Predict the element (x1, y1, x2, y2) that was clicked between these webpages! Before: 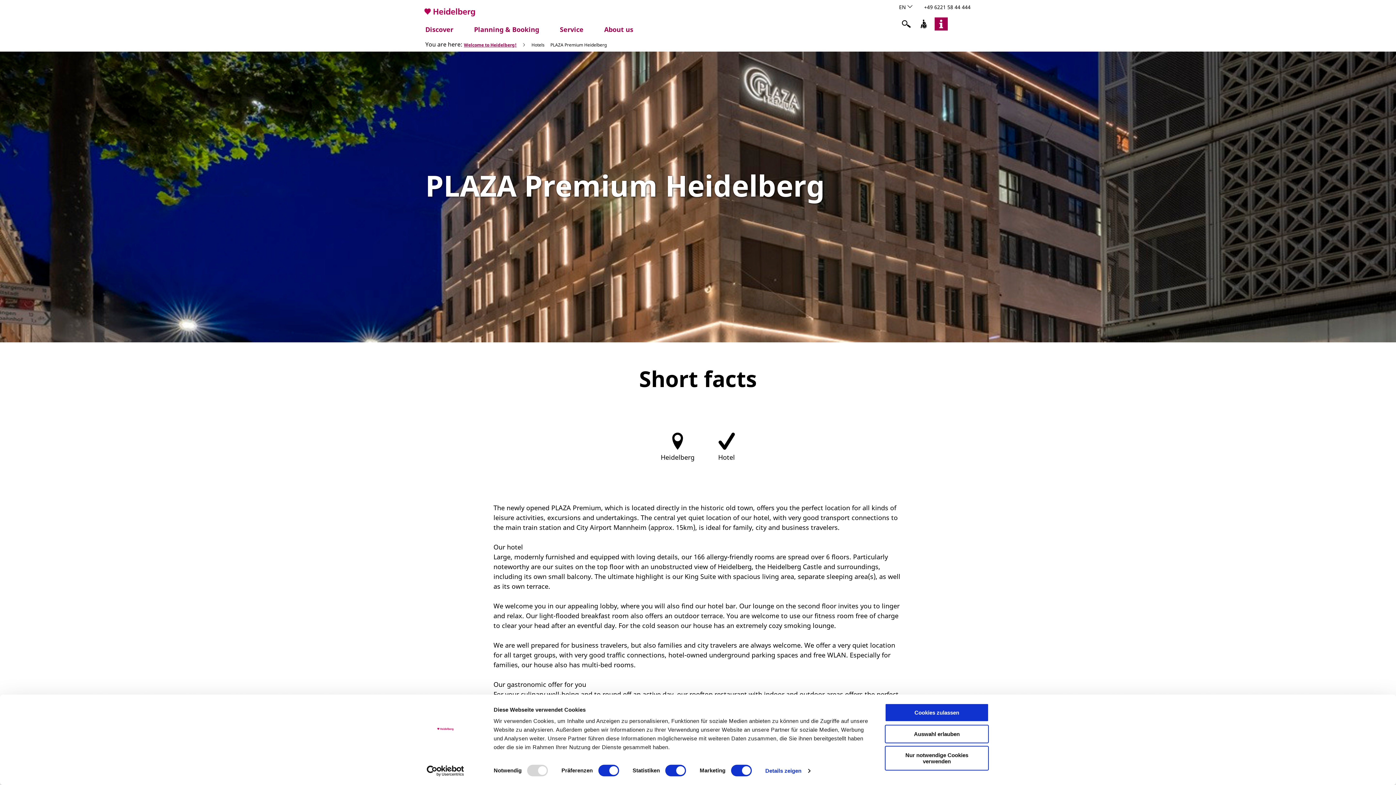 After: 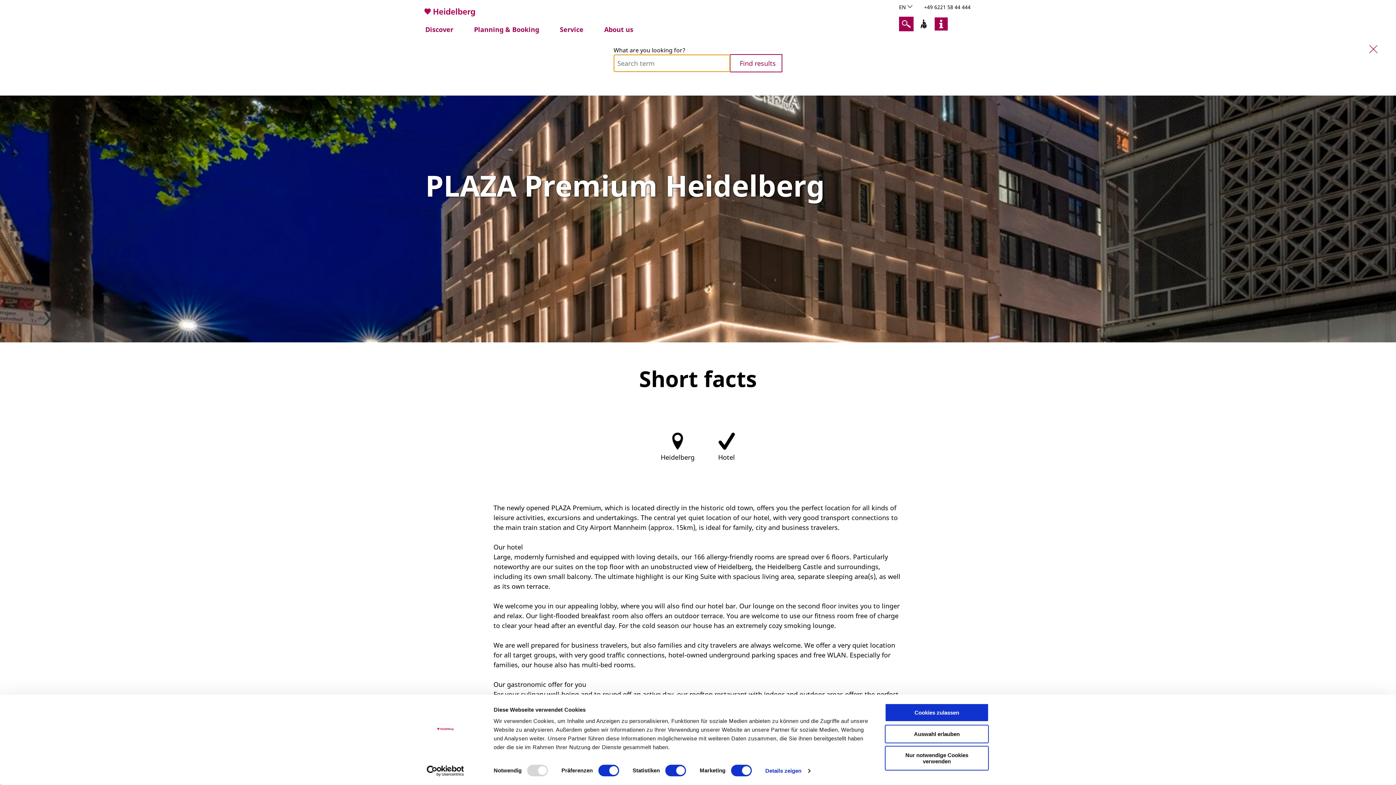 Action: bbox: (899, 16, 913, 31)